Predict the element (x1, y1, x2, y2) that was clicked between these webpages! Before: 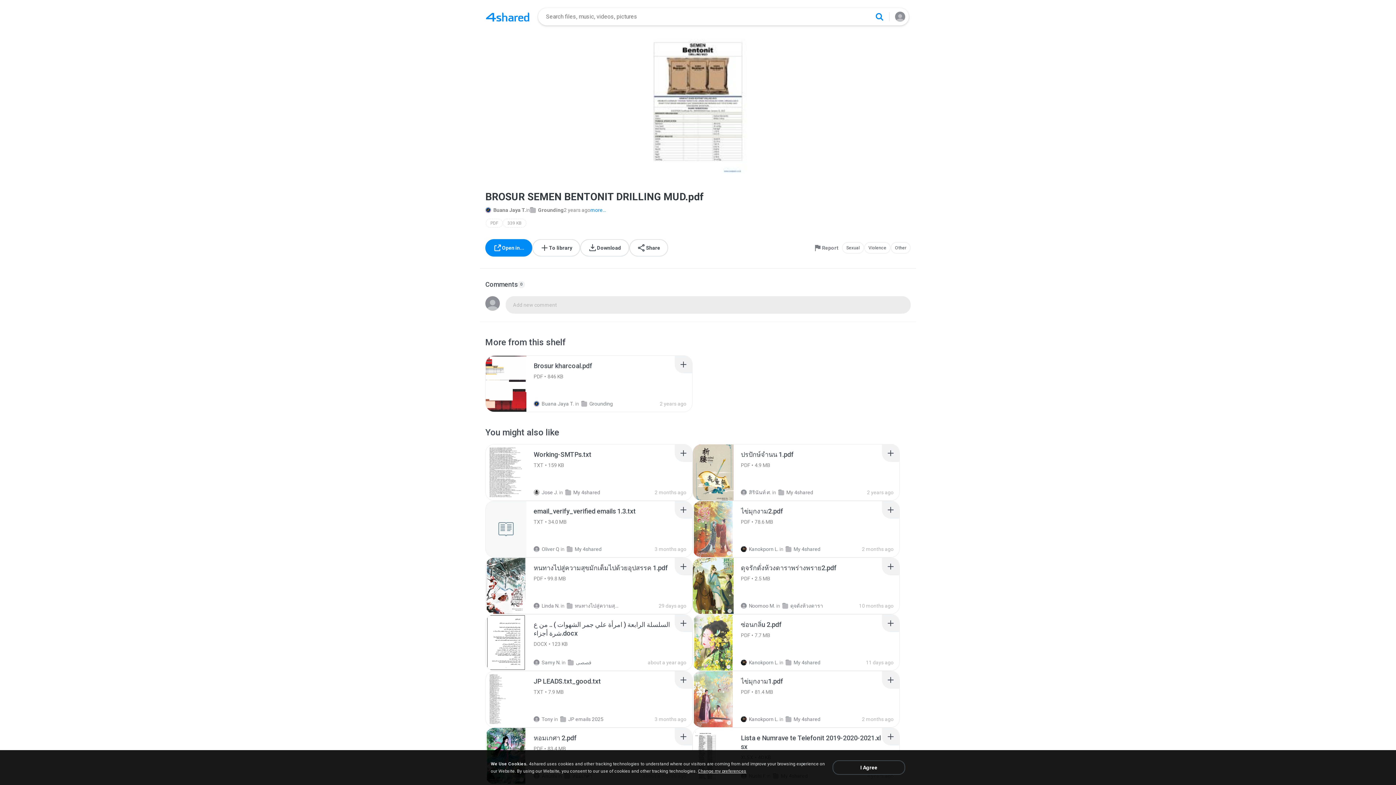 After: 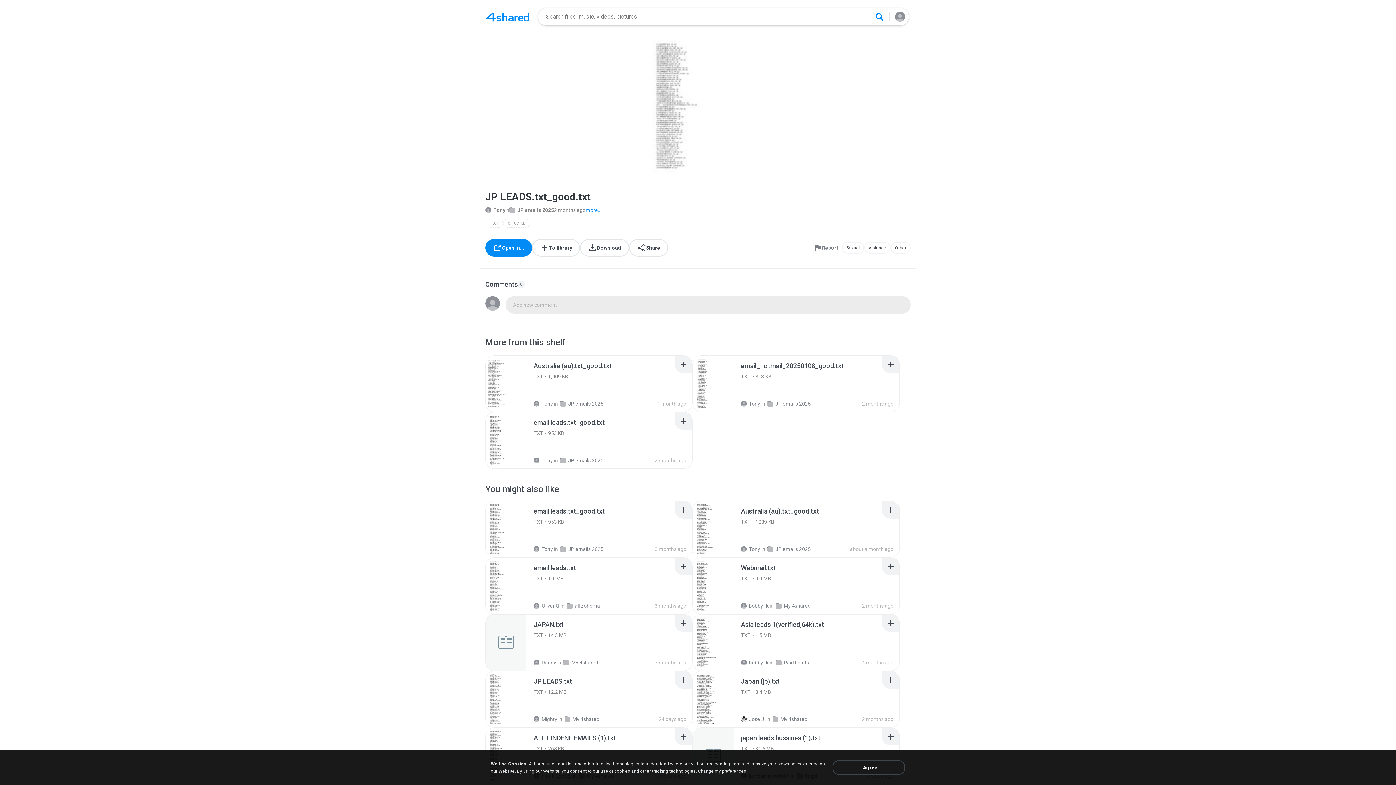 Action: bbox: (533, 677, 601, 686) label: JP LEADS.txt_good.txt